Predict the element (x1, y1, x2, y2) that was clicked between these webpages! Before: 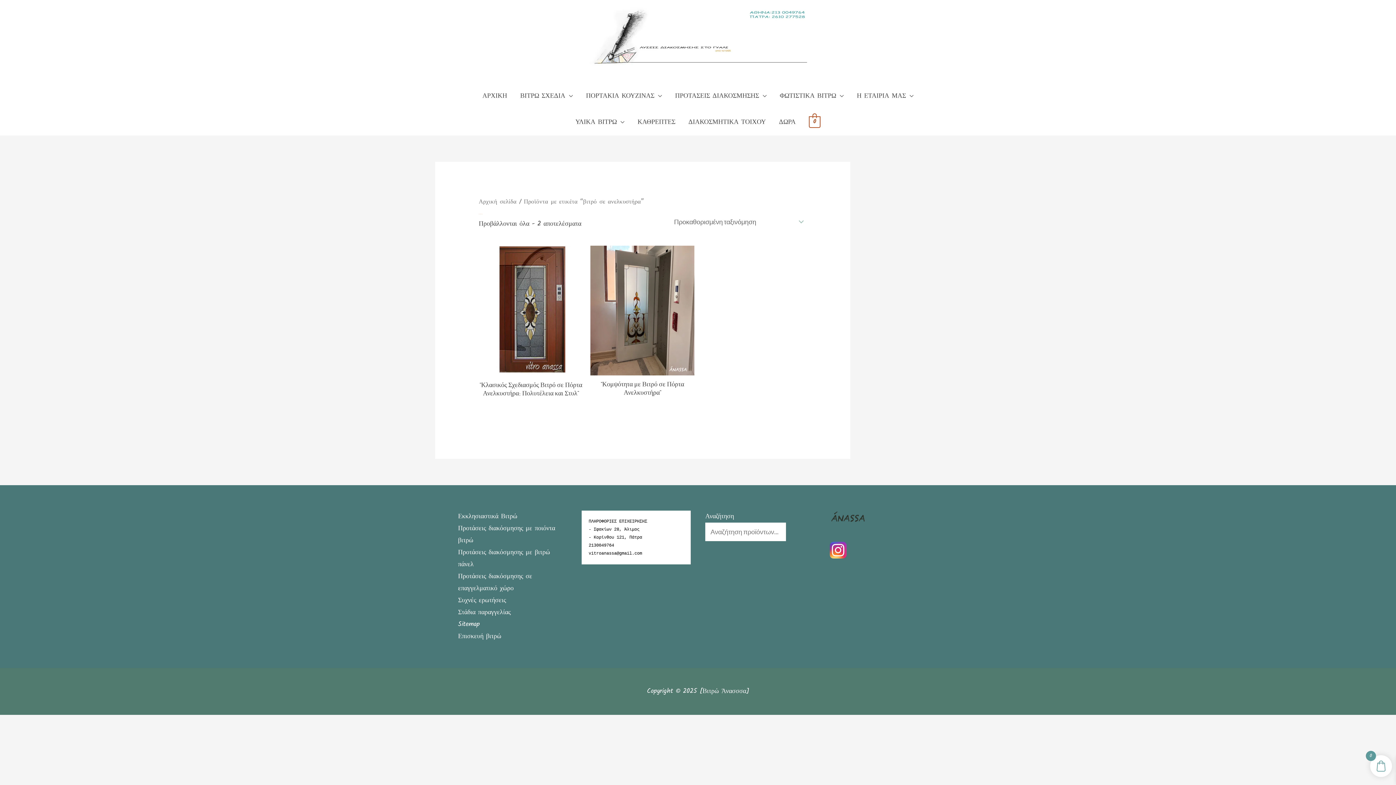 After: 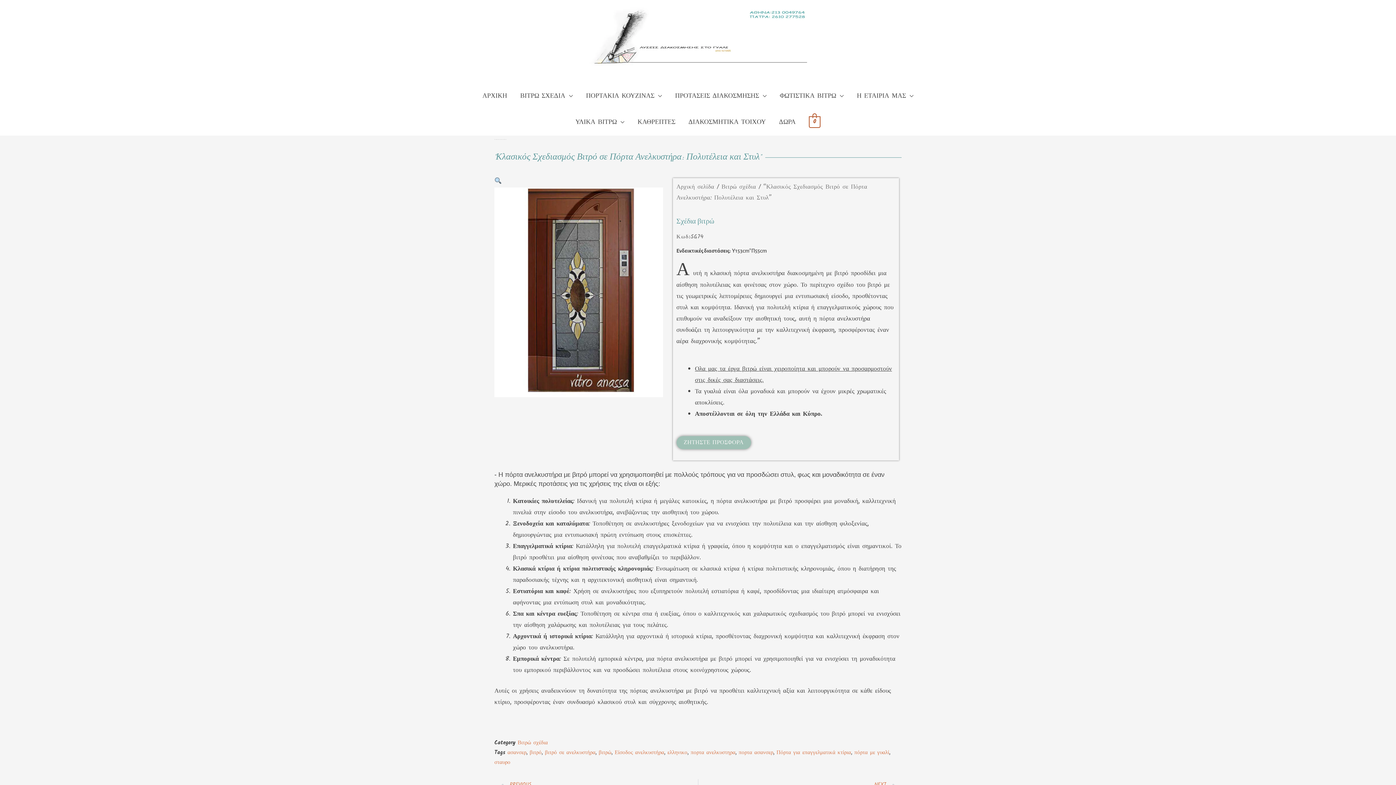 Action: bbox: (478, 245, 583, 376)